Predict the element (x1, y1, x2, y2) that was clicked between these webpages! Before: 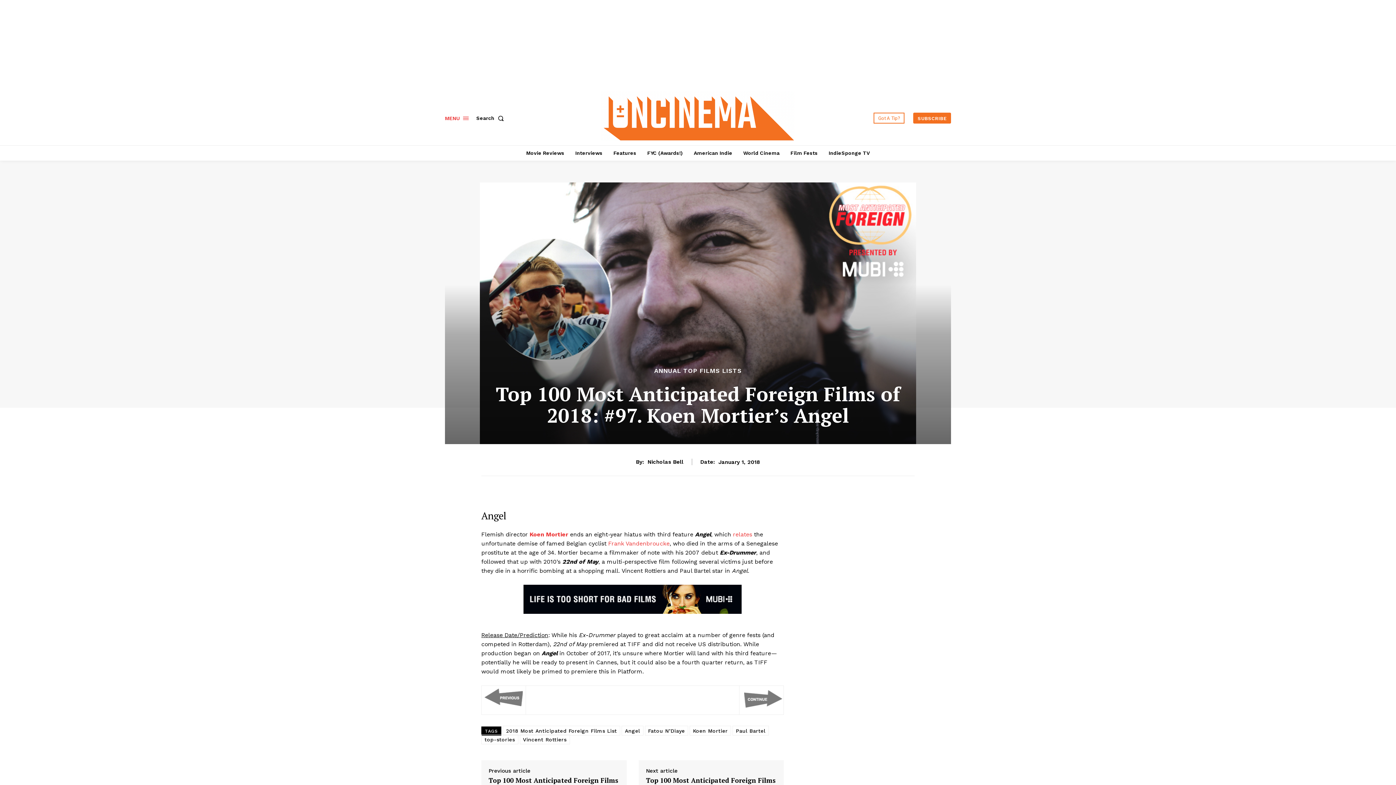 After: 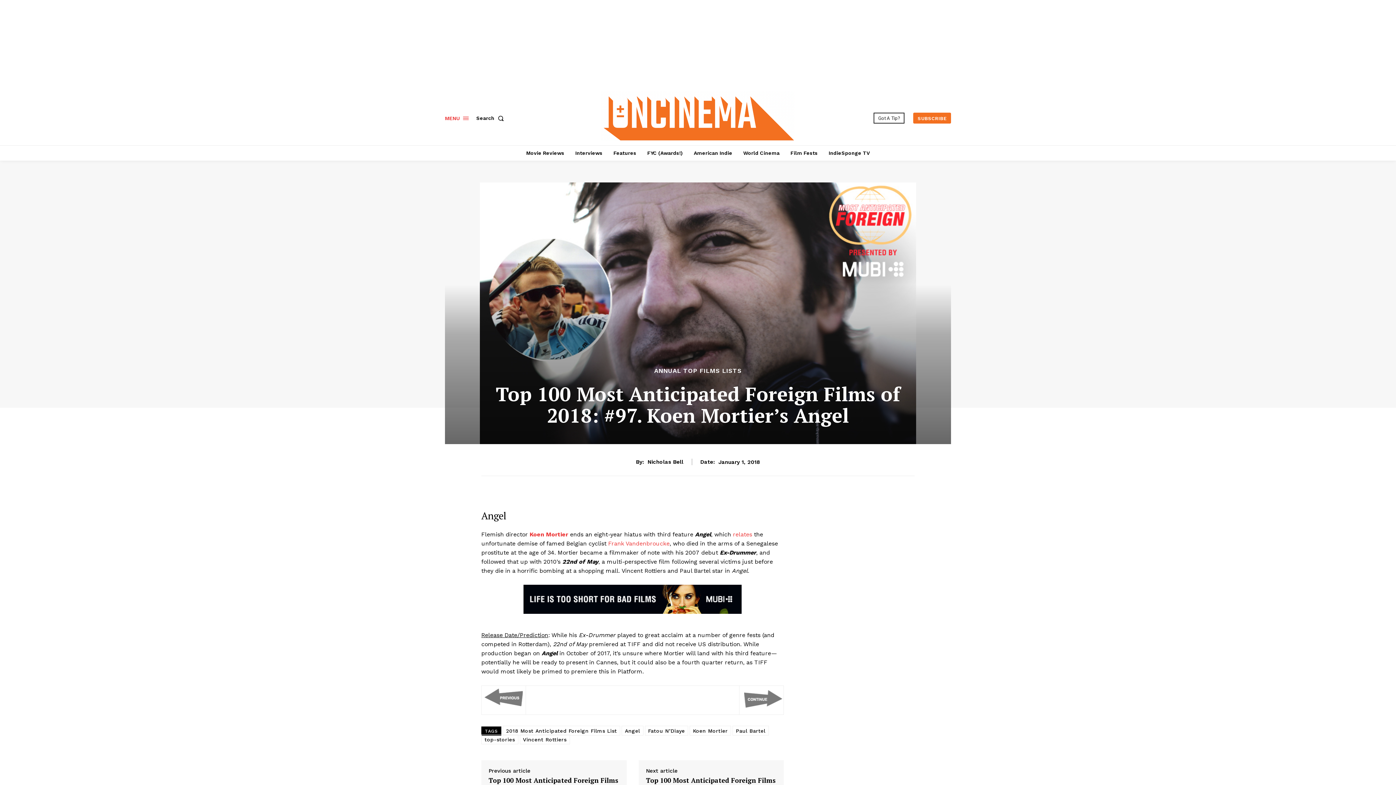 Action: label: Got A Tip? bbox: (873, 112, 904, 123)